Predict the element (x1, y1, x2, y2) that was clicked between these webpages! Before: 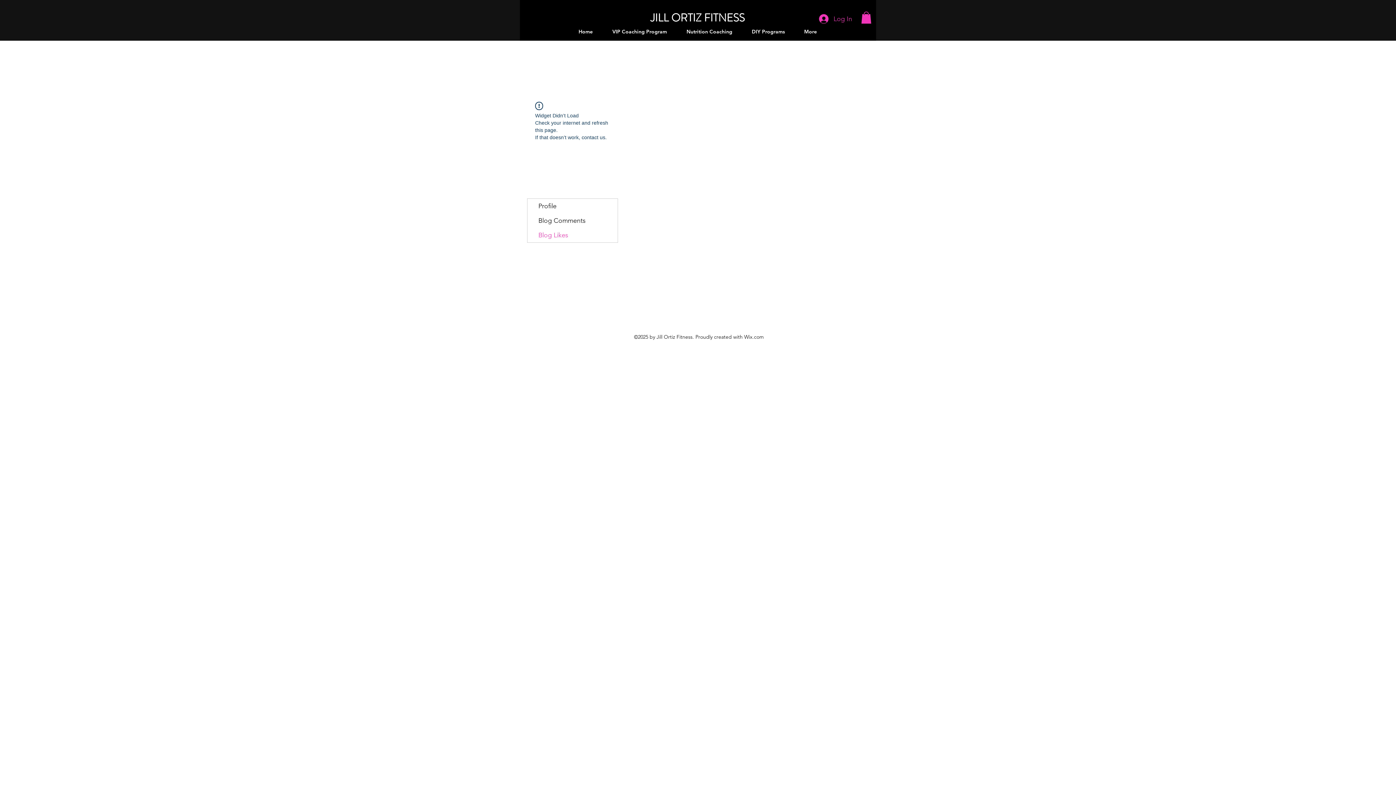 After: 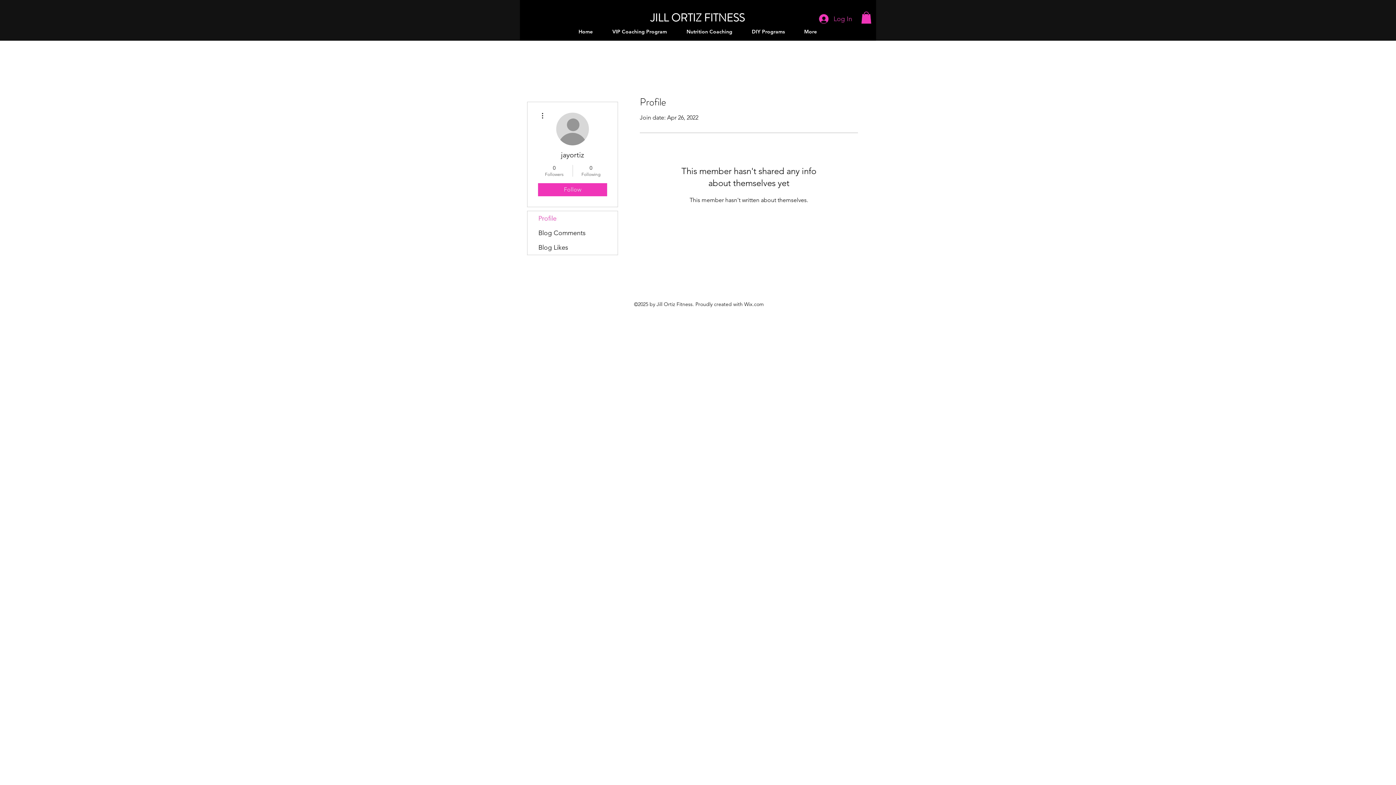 Action: label: Profile bbox: (527, 199, 617, 213)